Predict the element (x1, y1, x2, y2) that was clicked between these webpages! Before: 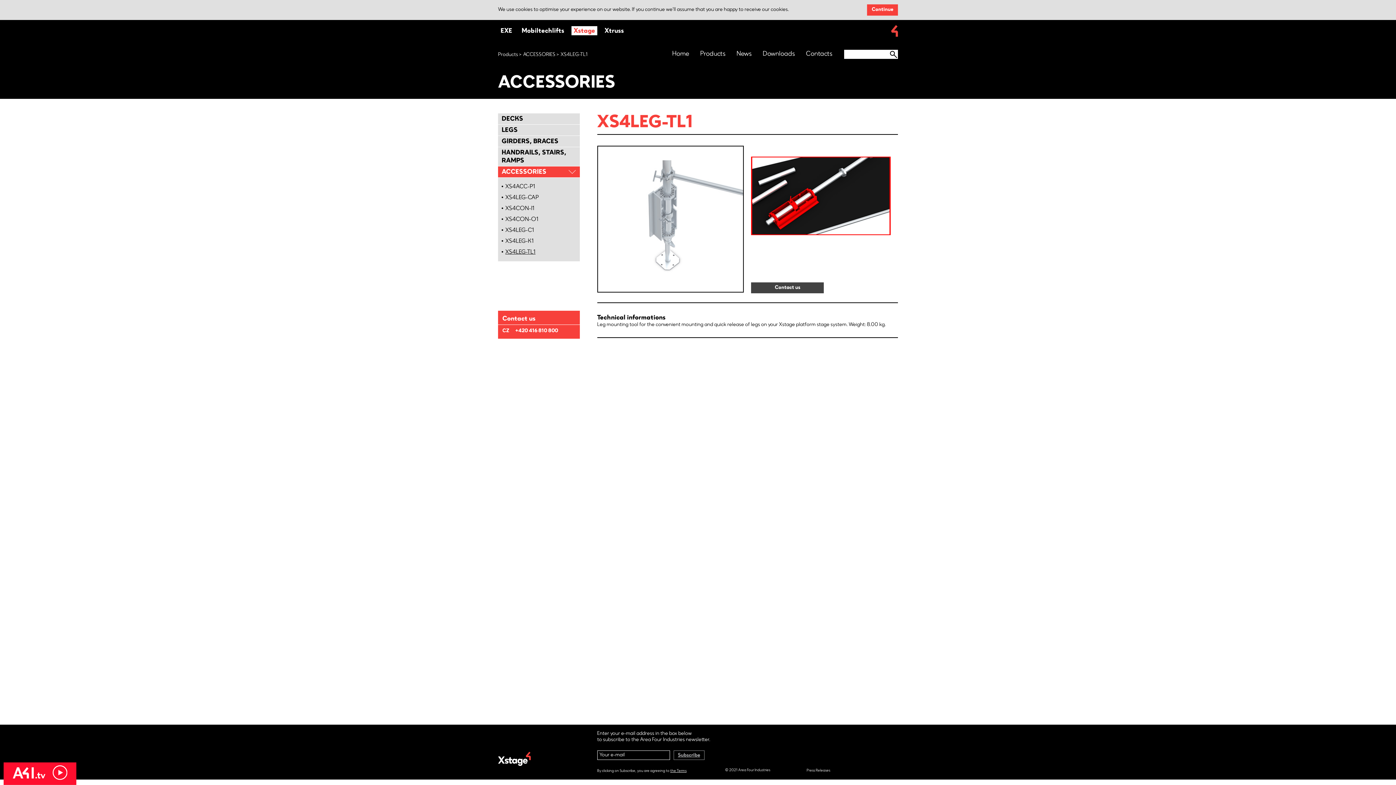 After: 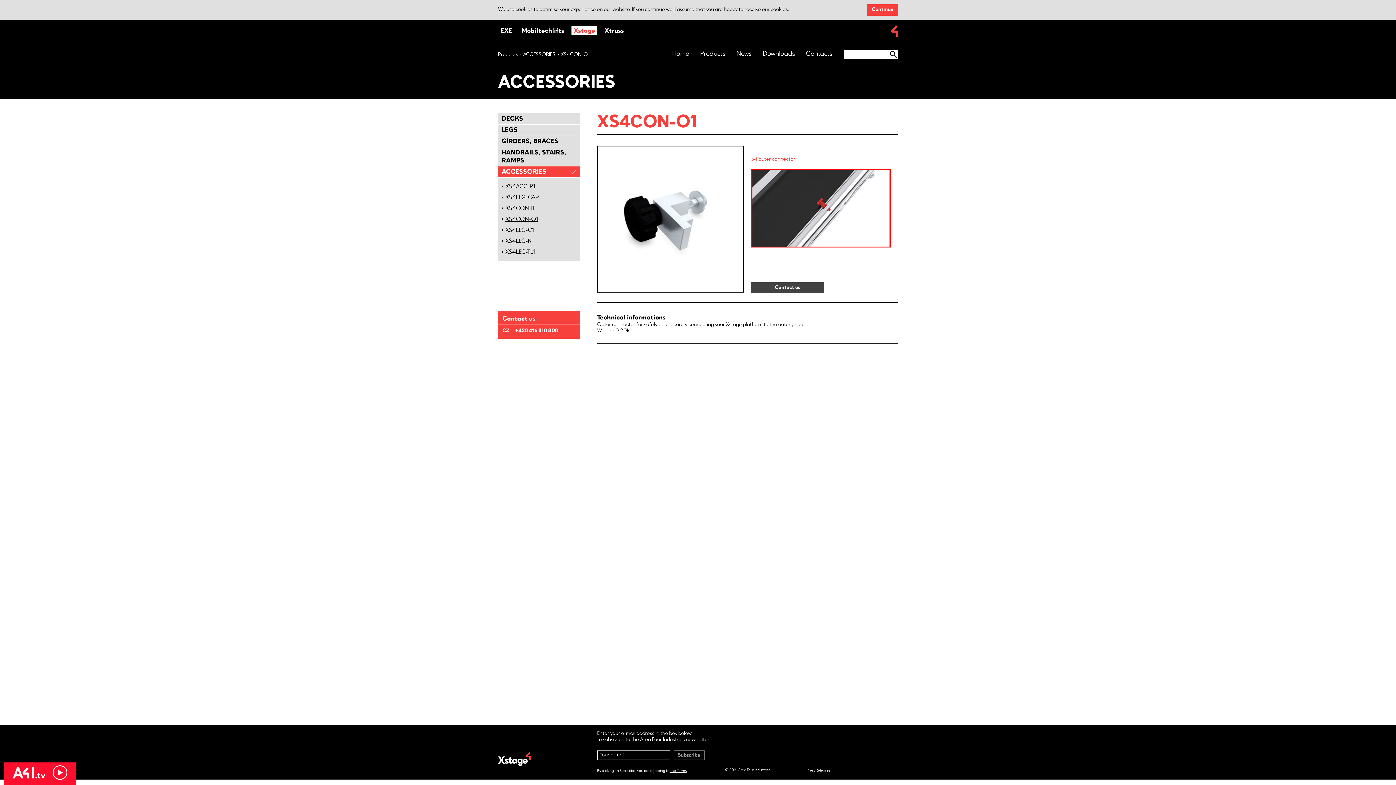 Action: label: XS4CON-O1 bbox: (501, 214, 576, 225)